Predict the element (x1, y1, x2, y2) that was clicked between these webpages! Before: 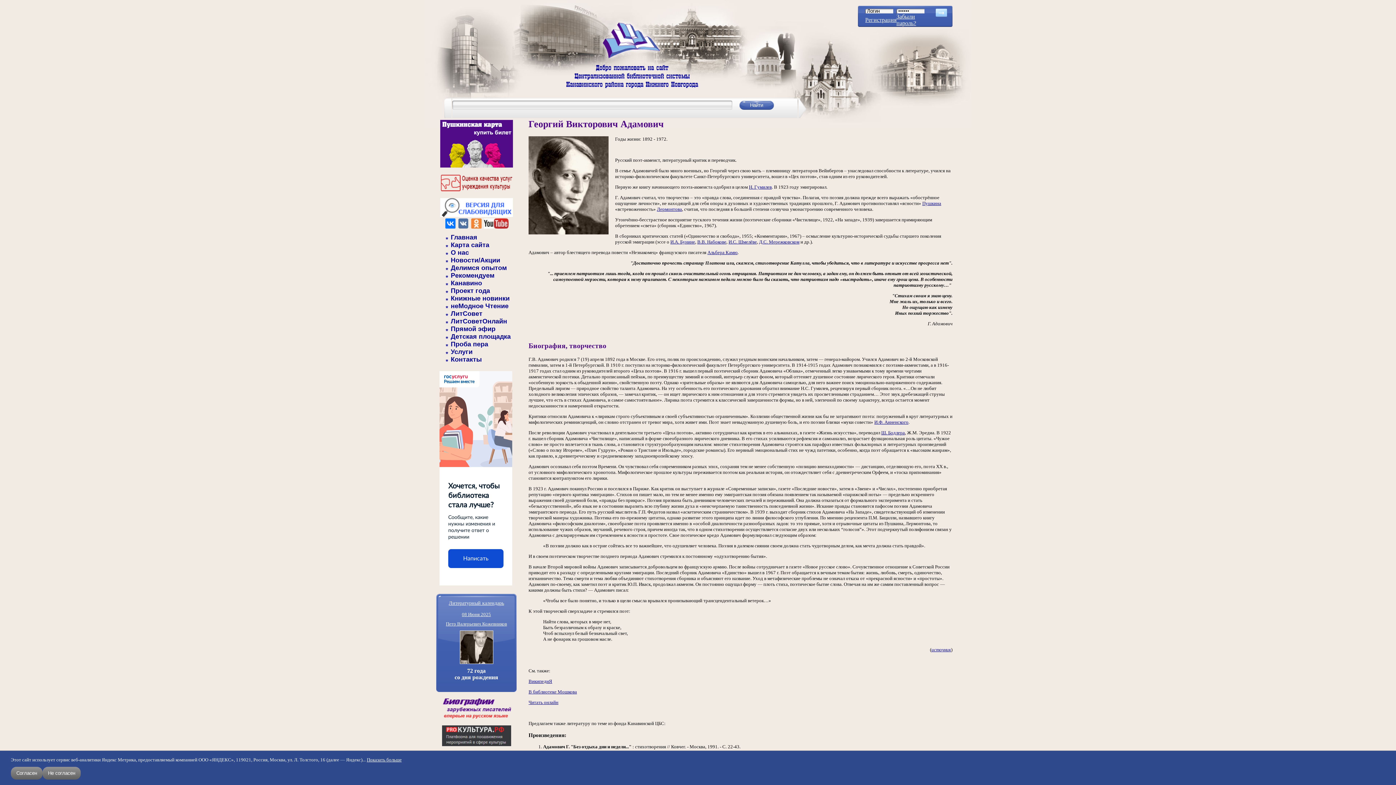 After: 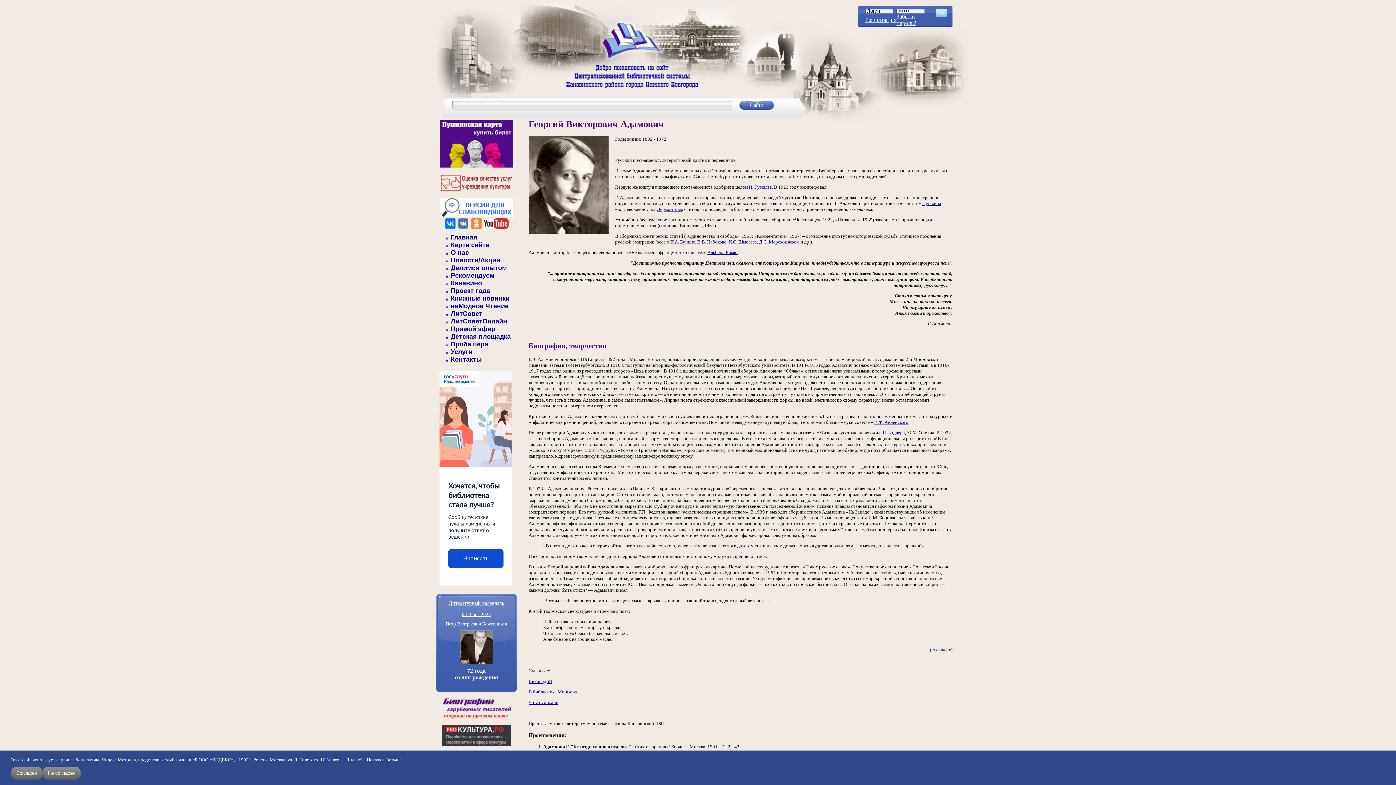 Action: bbox: (528, 700, 558, 705) label: Читать онлайн